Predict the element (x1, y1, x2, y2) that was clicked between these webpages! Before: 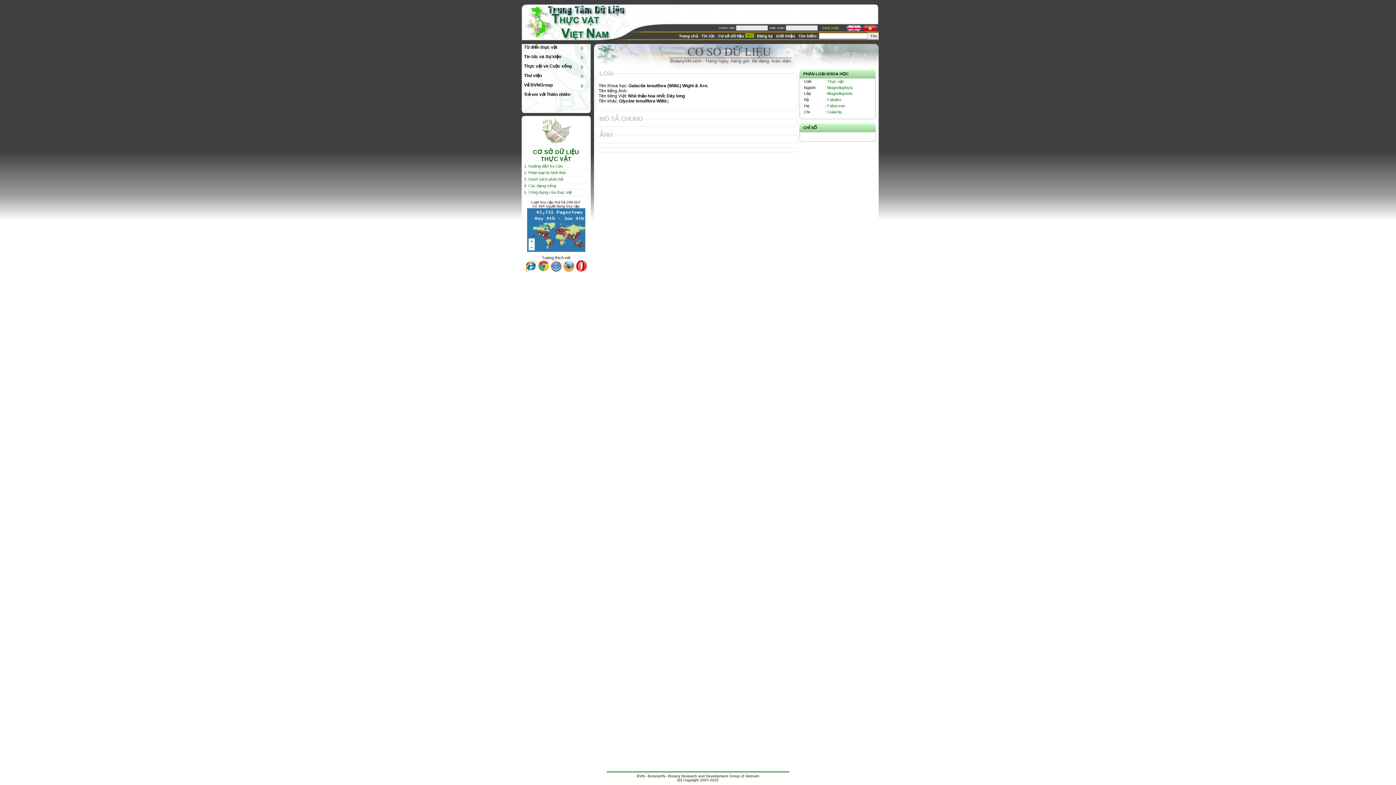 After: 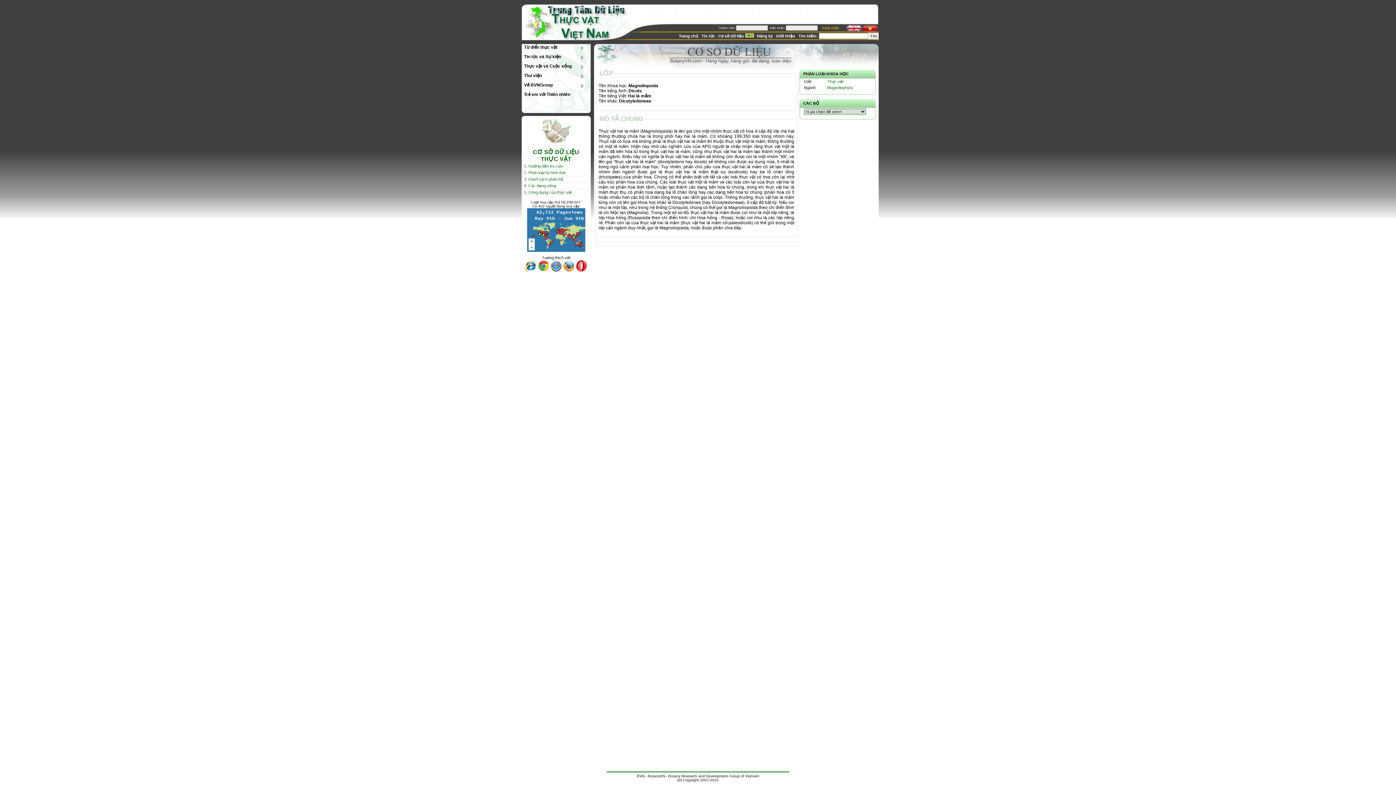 Action: bbox: (827, 91, 852, 95) label: Magnoliopsida